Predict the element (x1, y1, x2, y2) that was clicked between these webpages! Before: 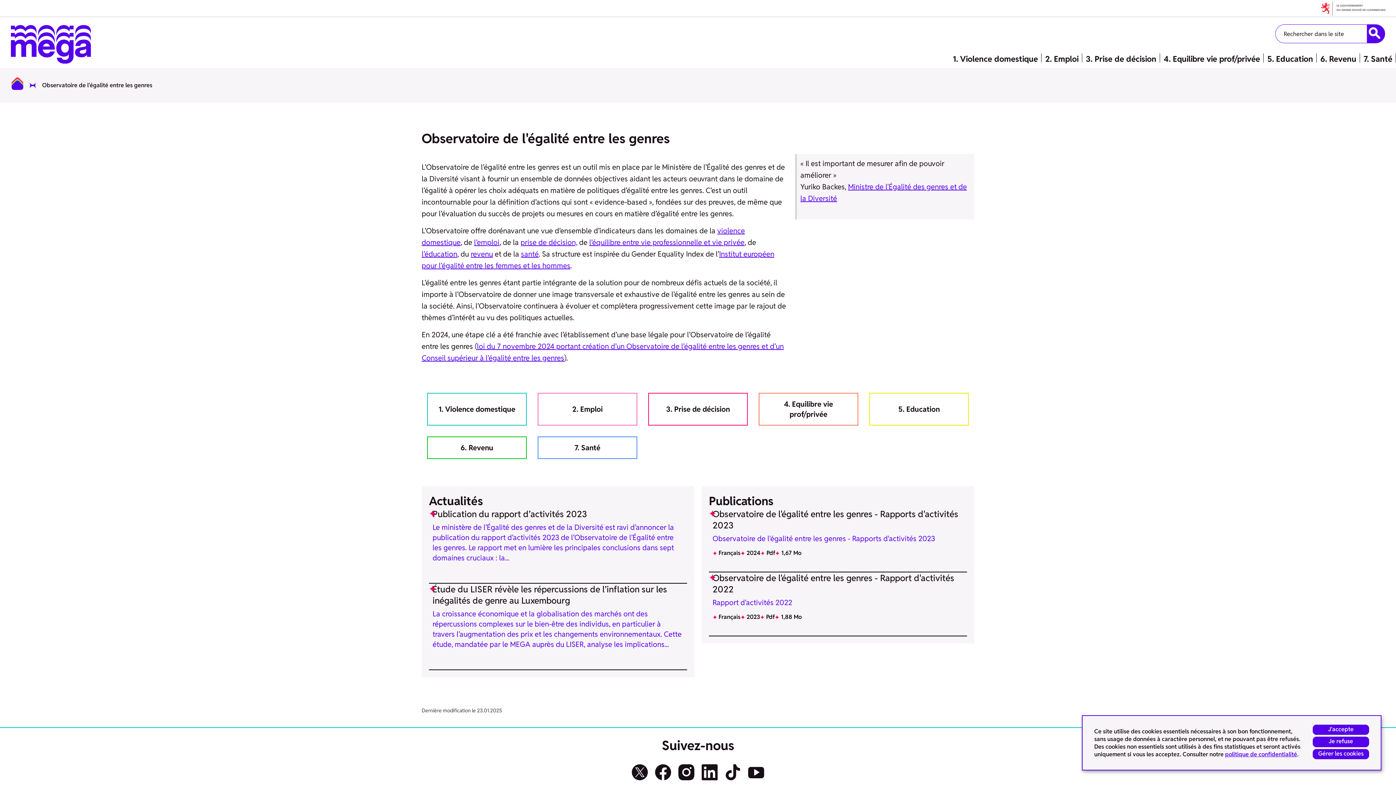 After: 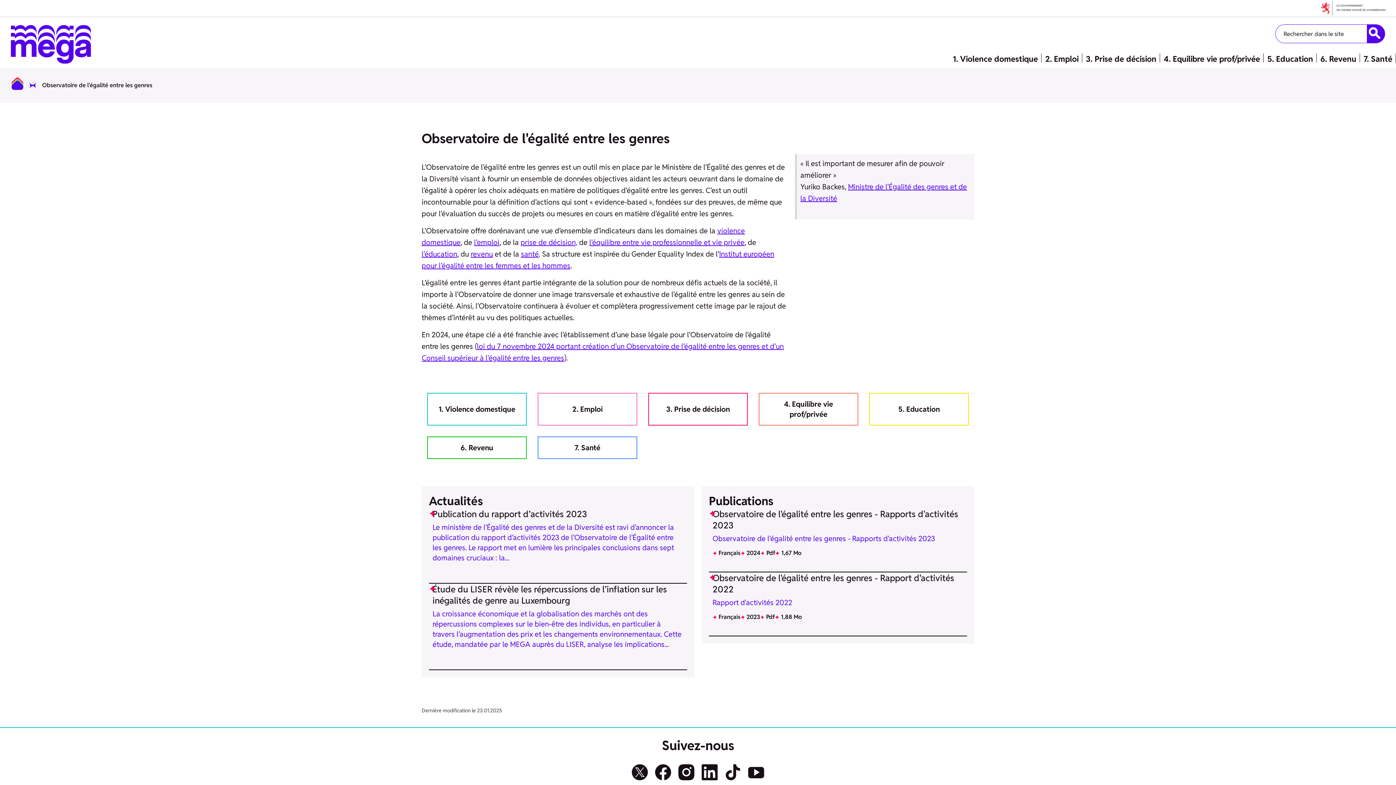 Action: bbox: (1313, 724, 1369, 735) label: J'accepte